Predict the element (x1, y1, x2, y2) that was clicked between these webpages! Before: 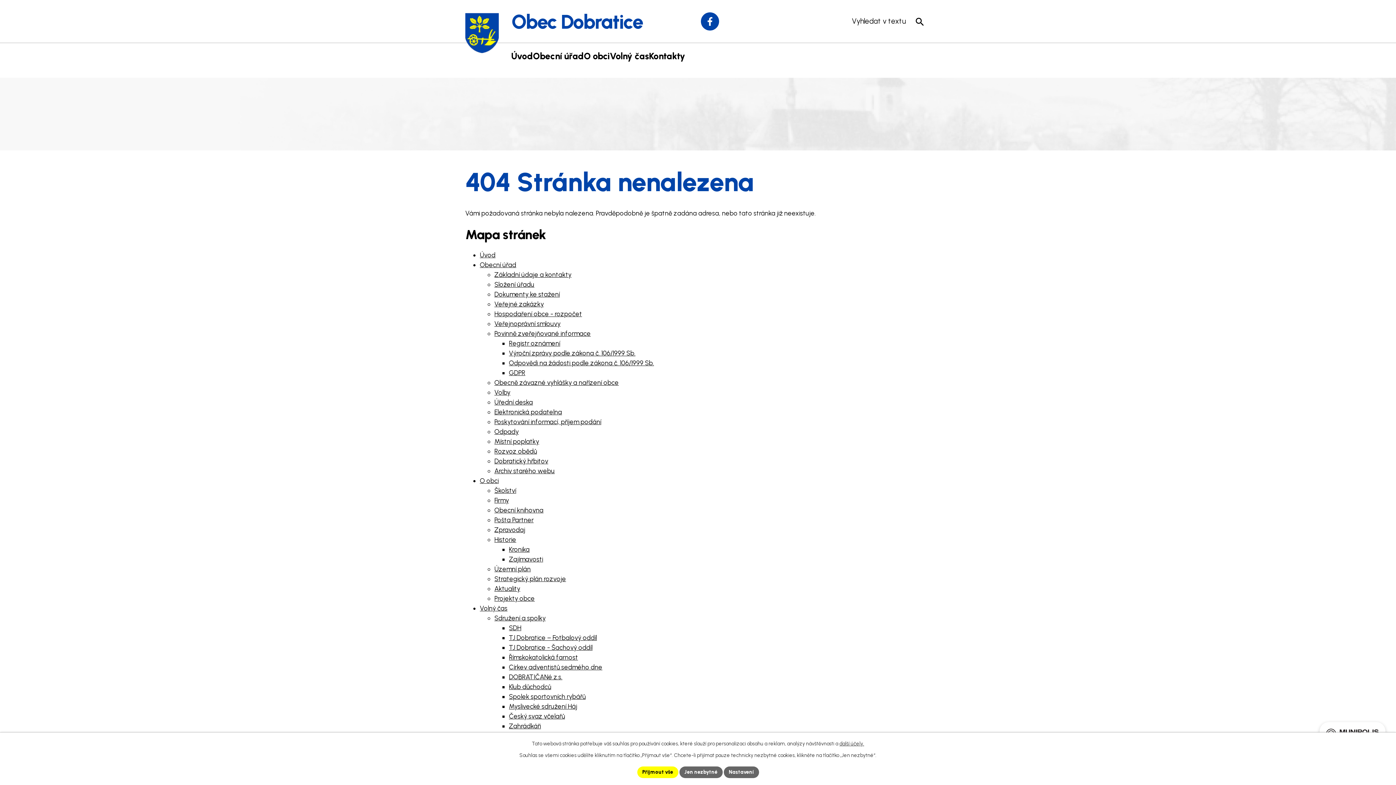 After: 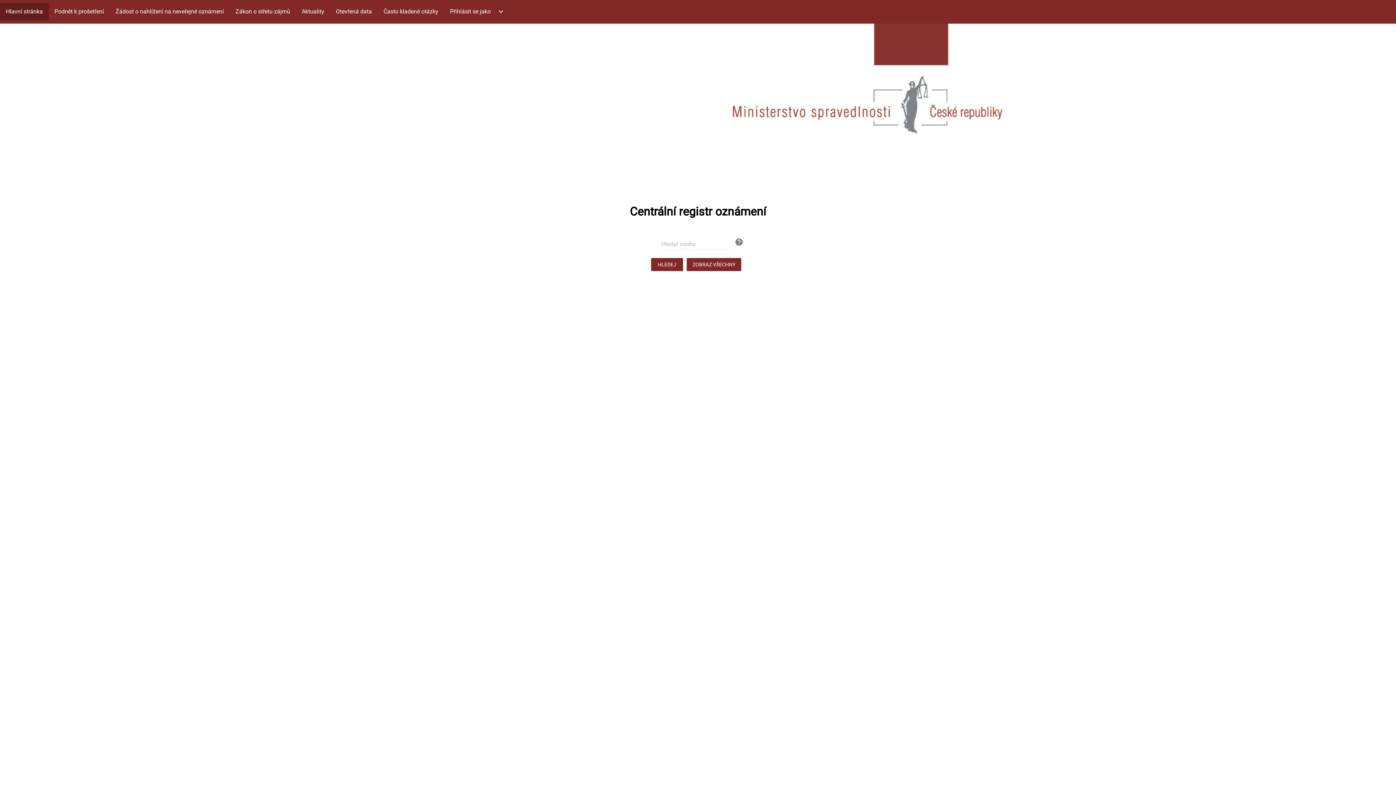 Action: bbox: (509, 339, 560, 347) label: Registr oznámení